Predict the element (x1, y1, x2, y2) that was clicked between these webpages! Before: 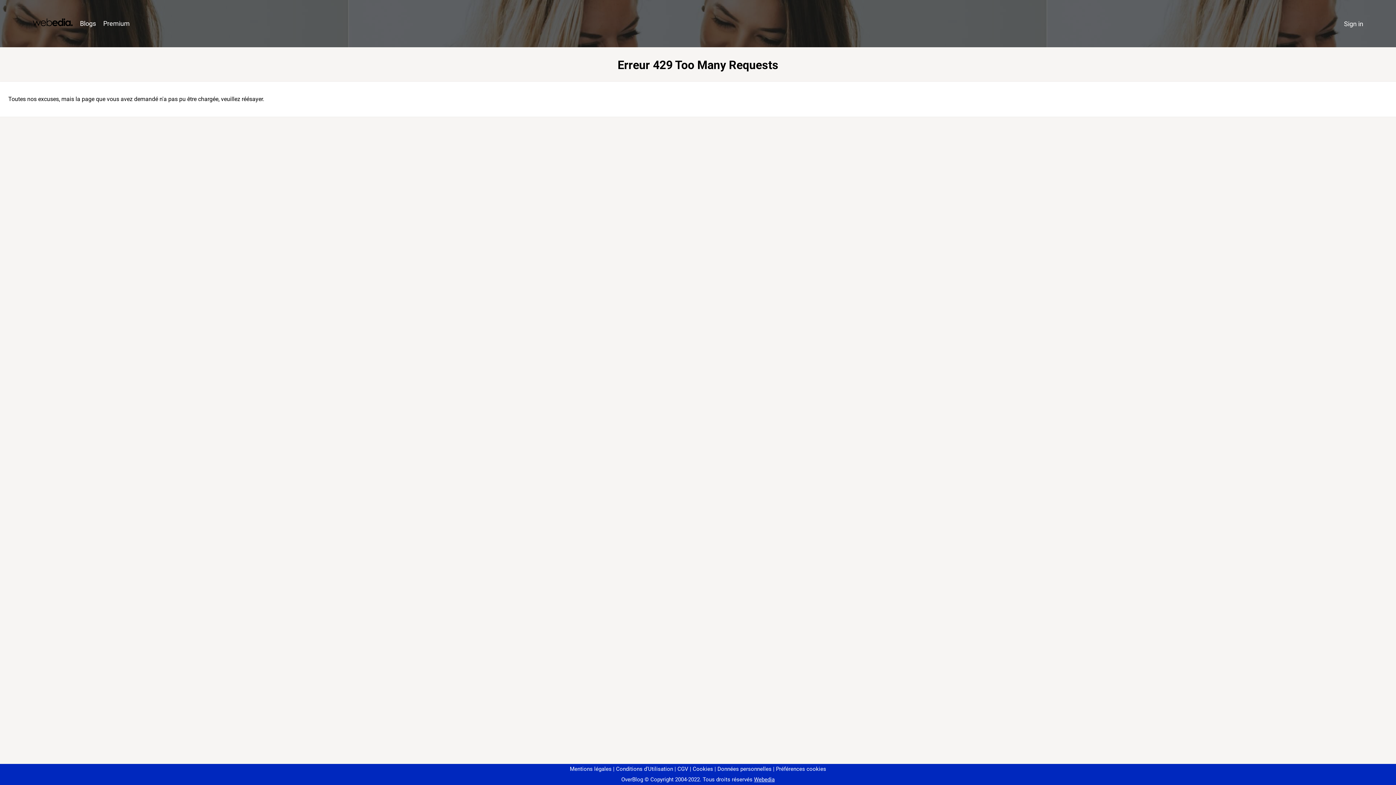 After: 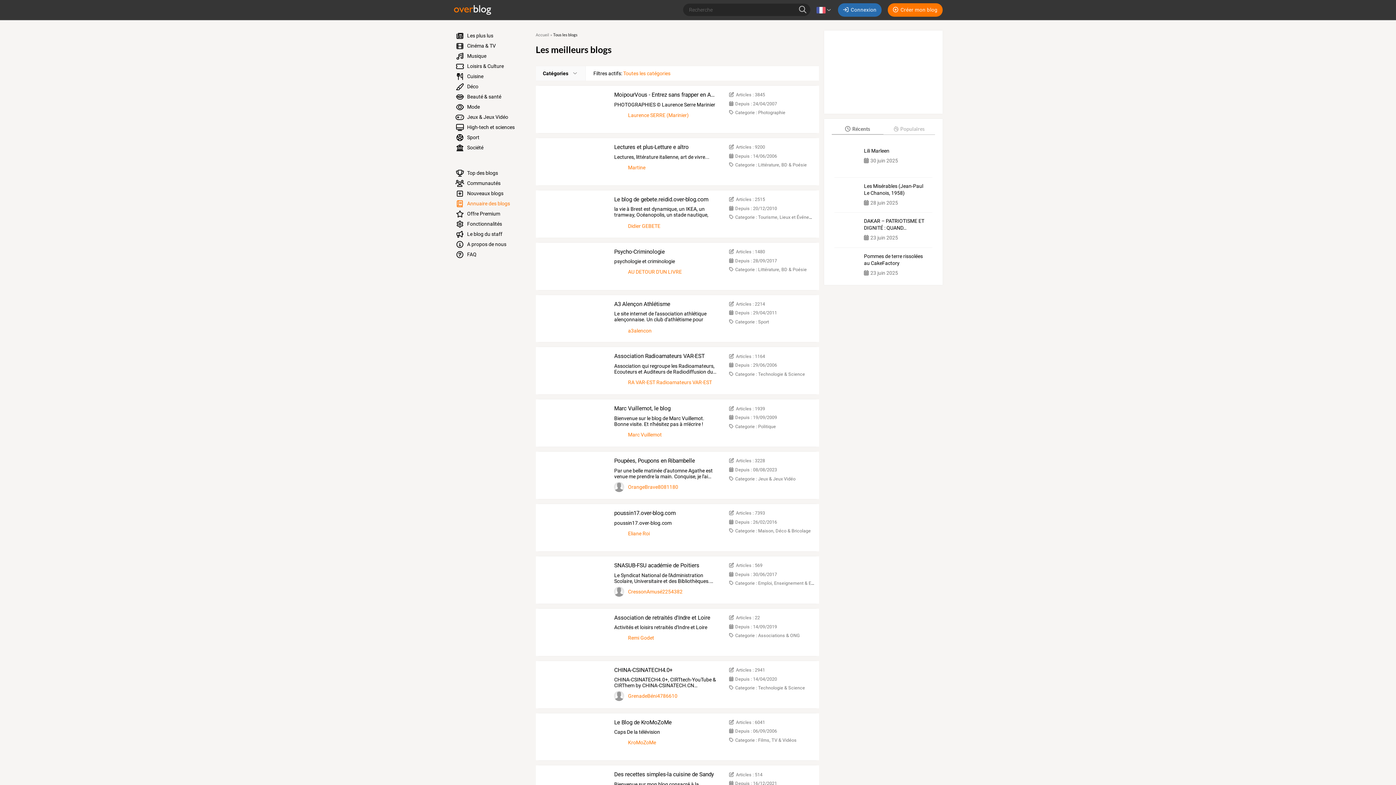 Action: bbox: (76, 16, 99, 31) label: Blogs